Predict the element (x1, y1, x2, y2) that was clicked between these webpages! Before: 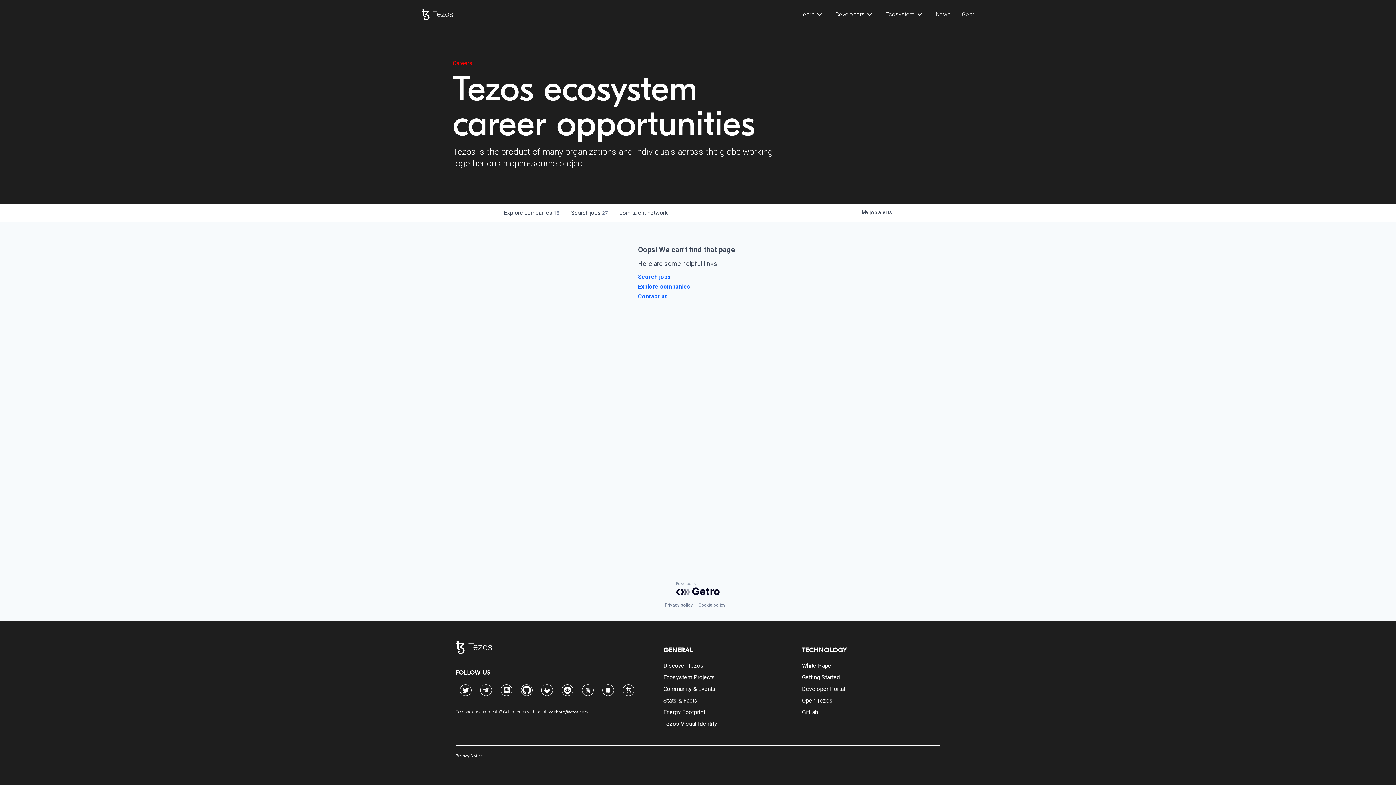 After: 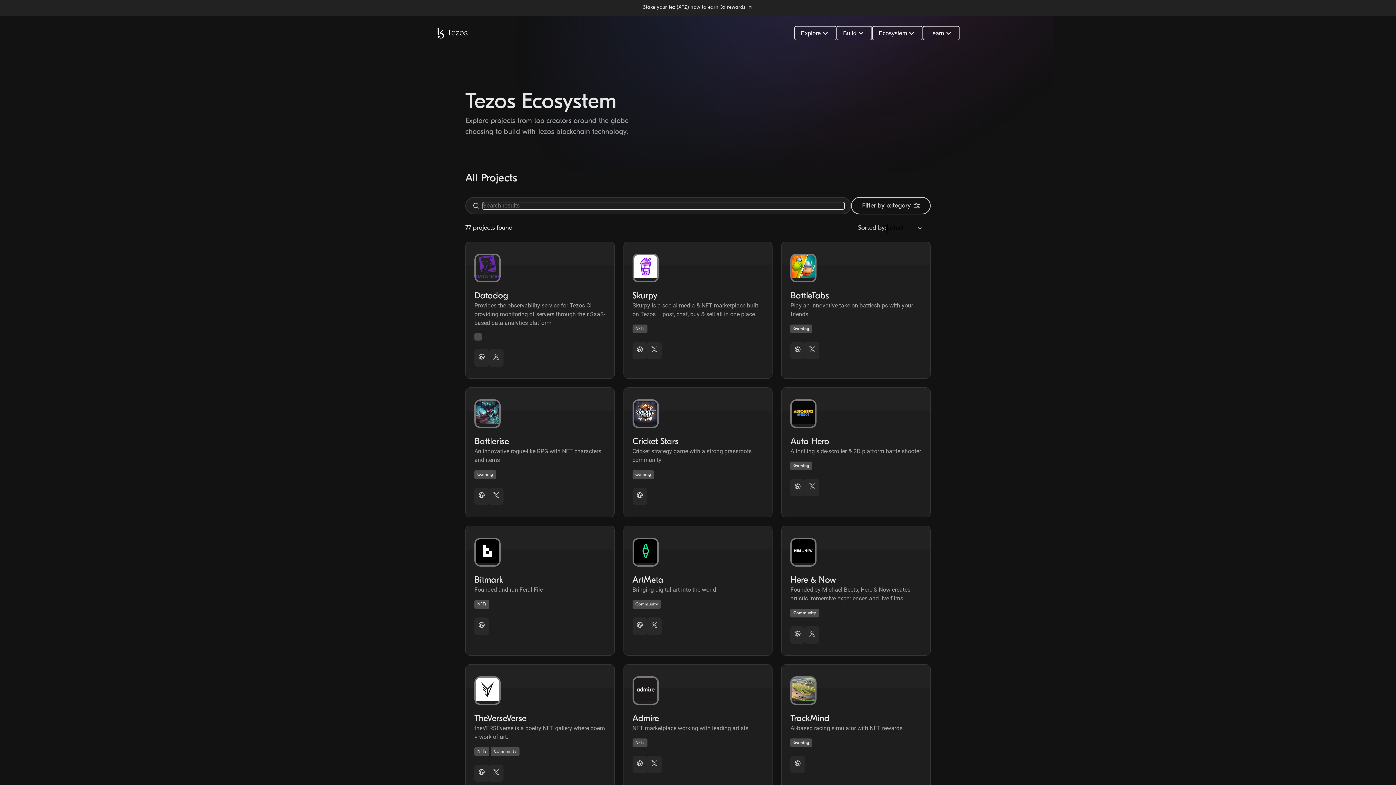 Action: label: Ecosystem Projects bbox: (663, 673, 802, 682)